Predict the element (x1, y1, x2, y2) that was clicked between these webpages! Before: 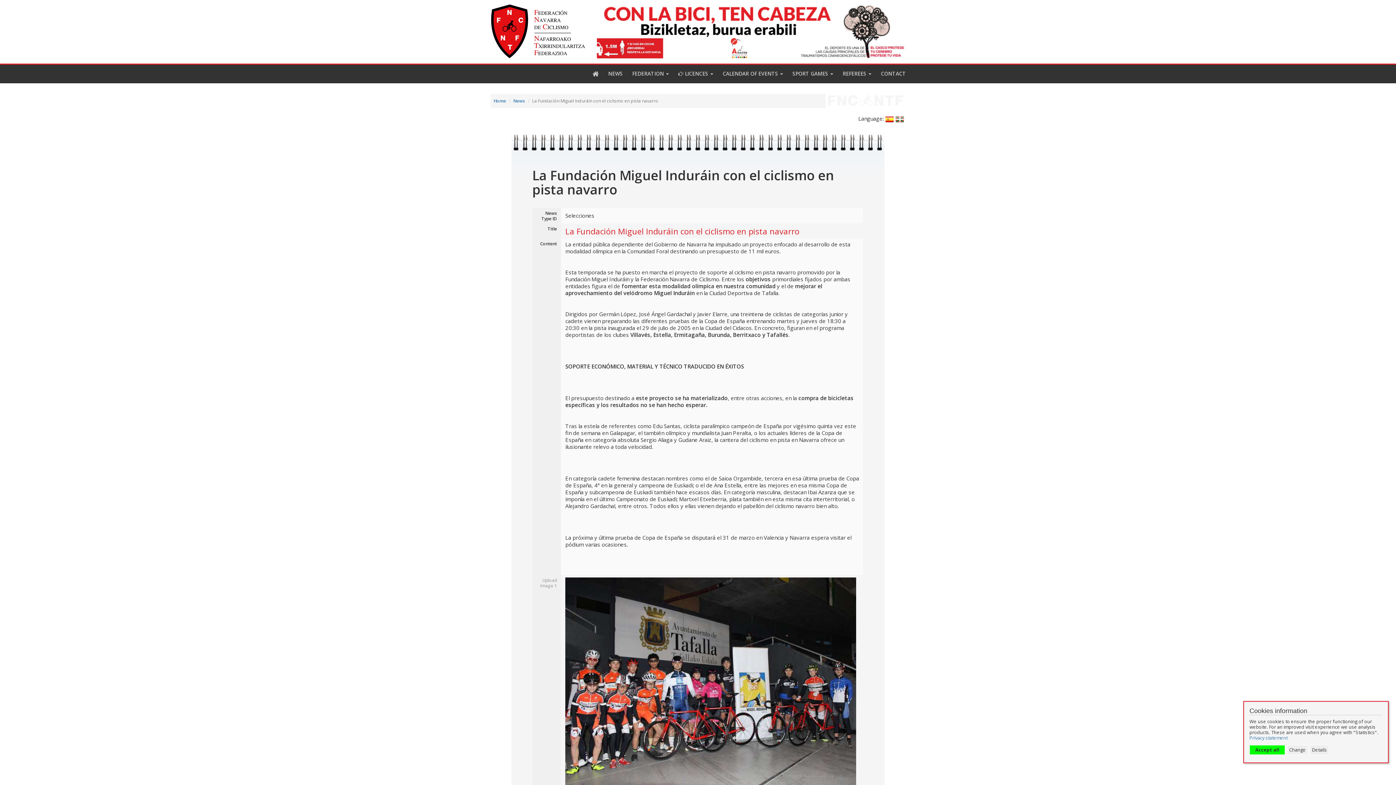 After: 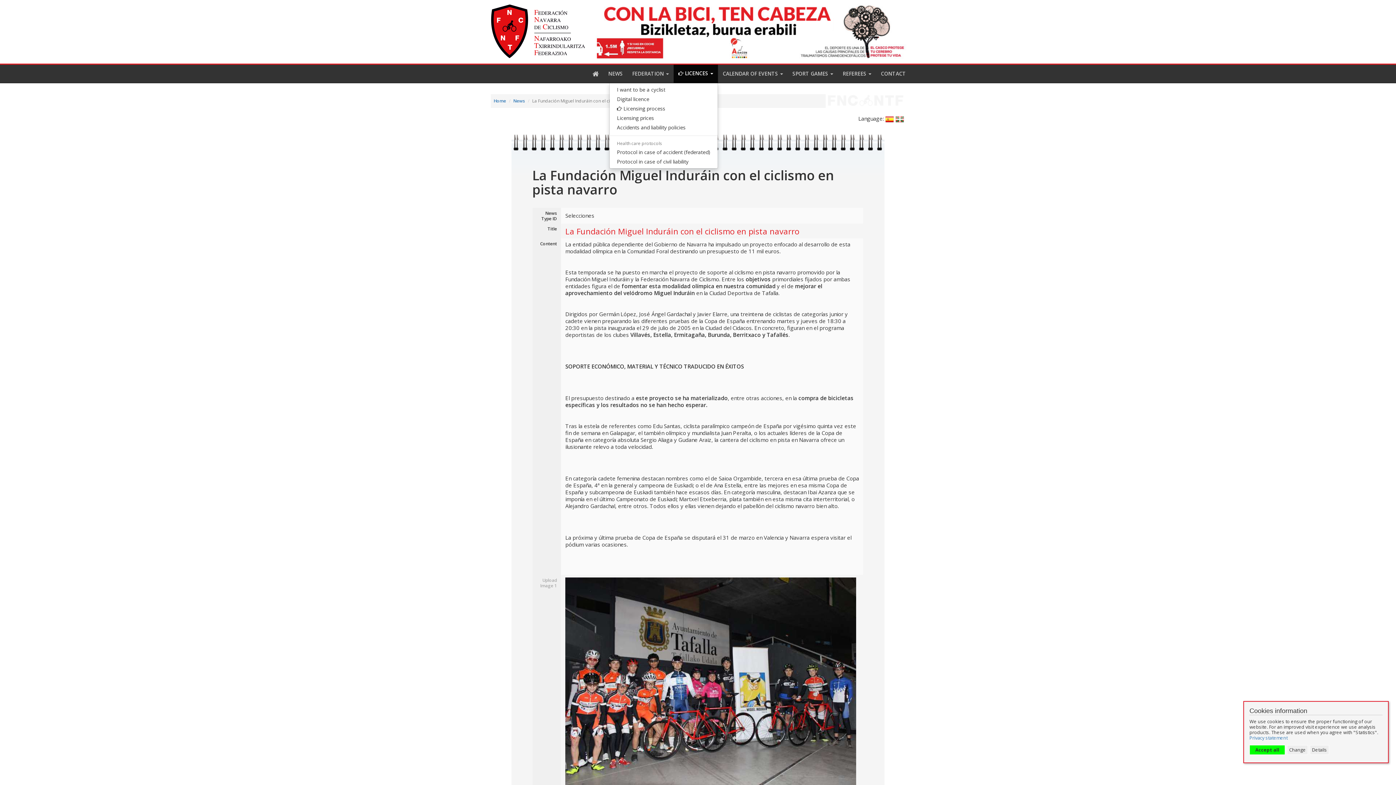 Action: label:  LICENCES  bbox: (673, 64, 718, 82)